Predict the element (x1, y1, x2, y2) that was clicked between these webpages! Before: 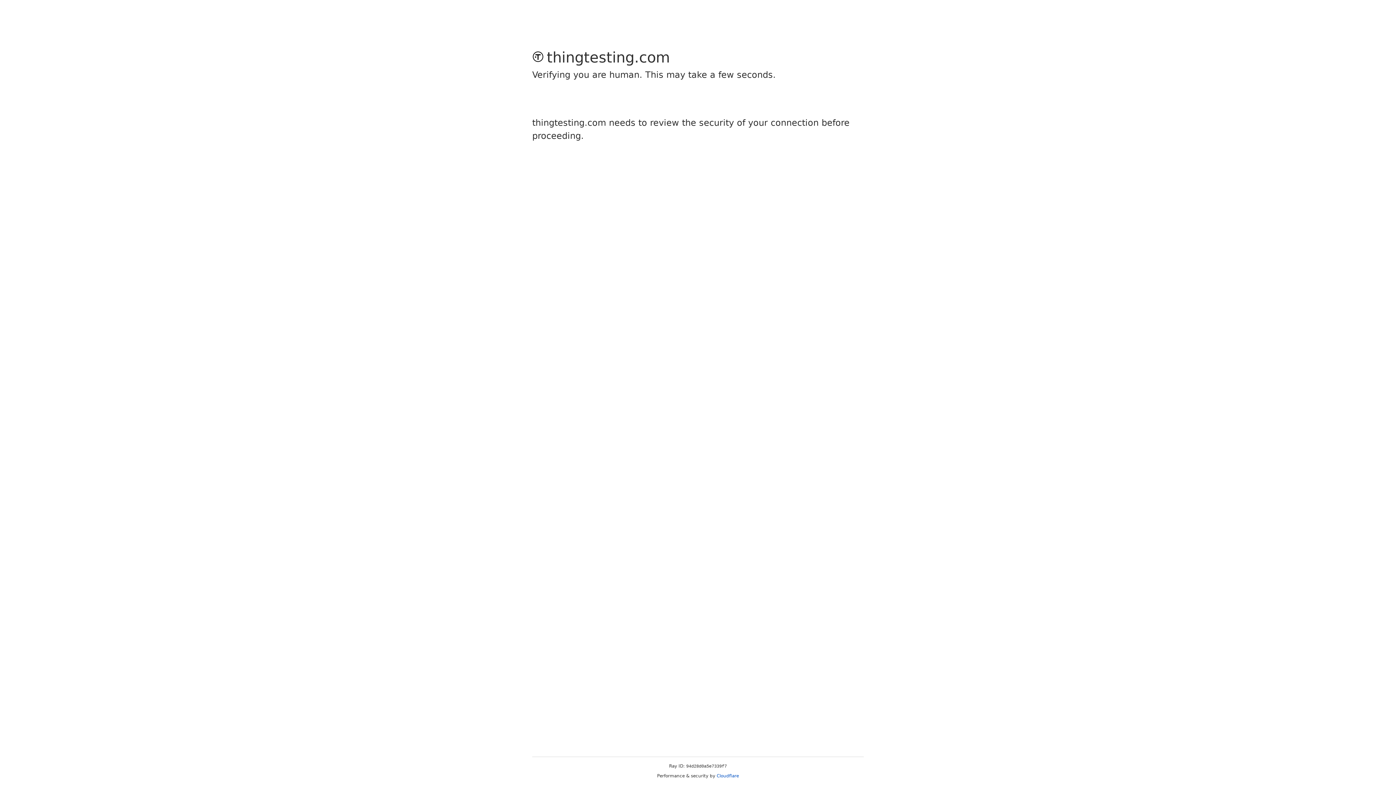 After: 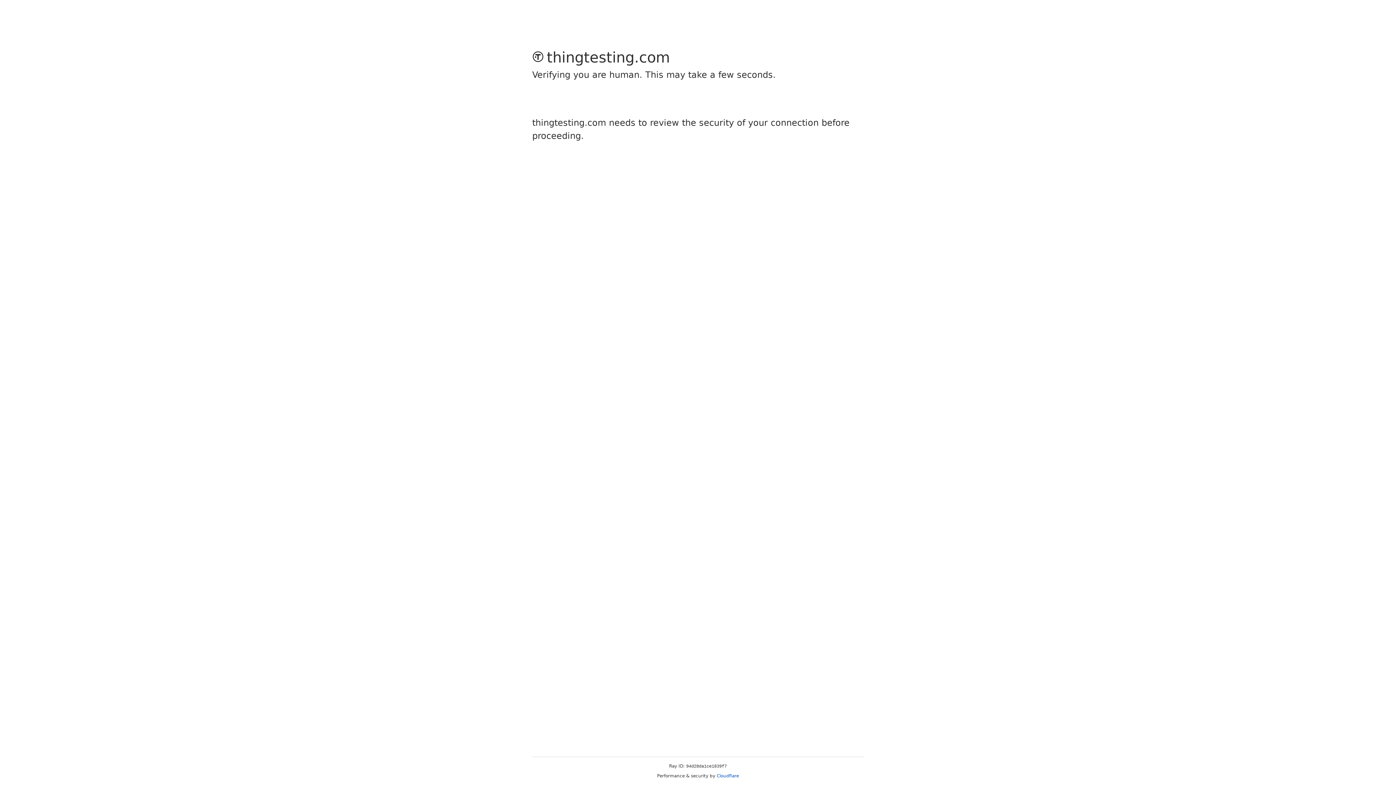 Action: bbox: (716, 773, 739, 778) label: Cloudflare